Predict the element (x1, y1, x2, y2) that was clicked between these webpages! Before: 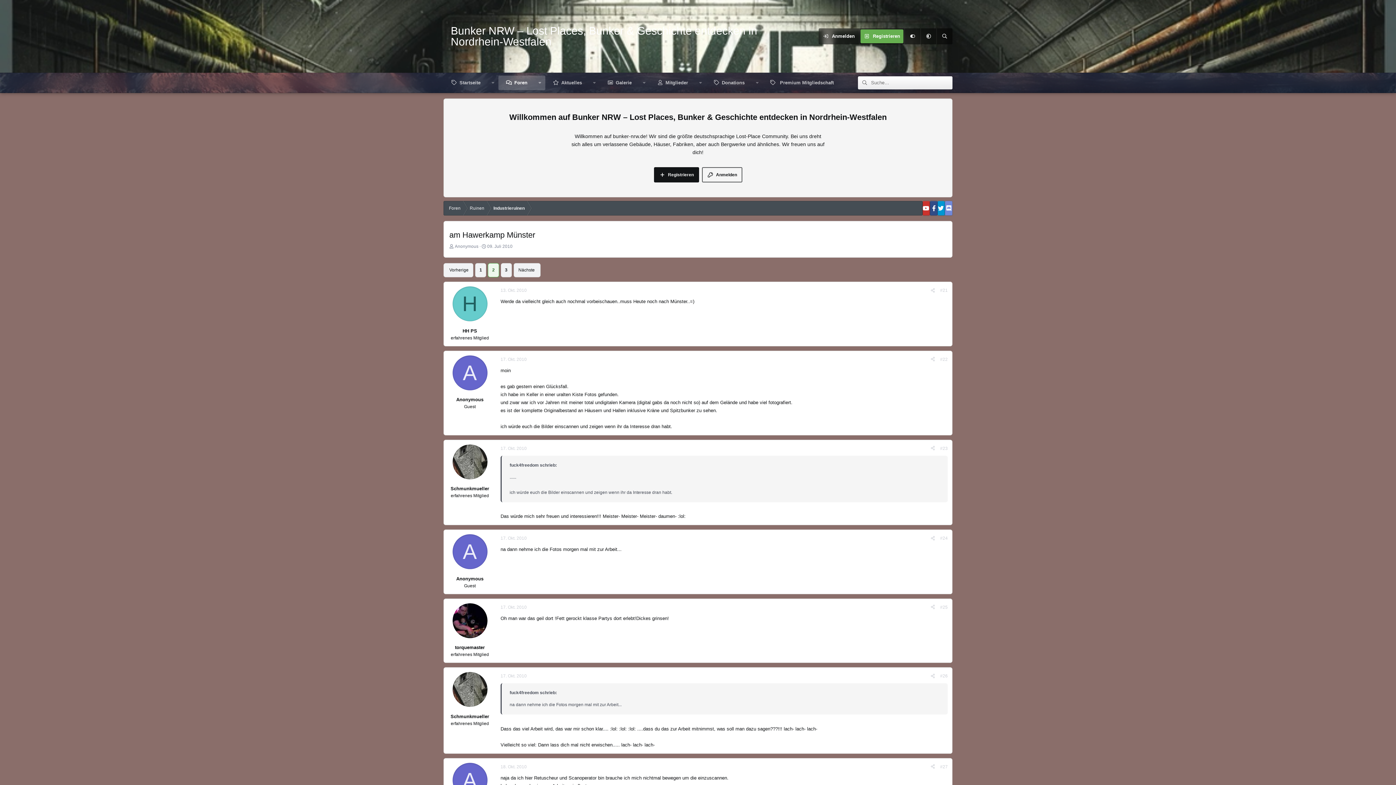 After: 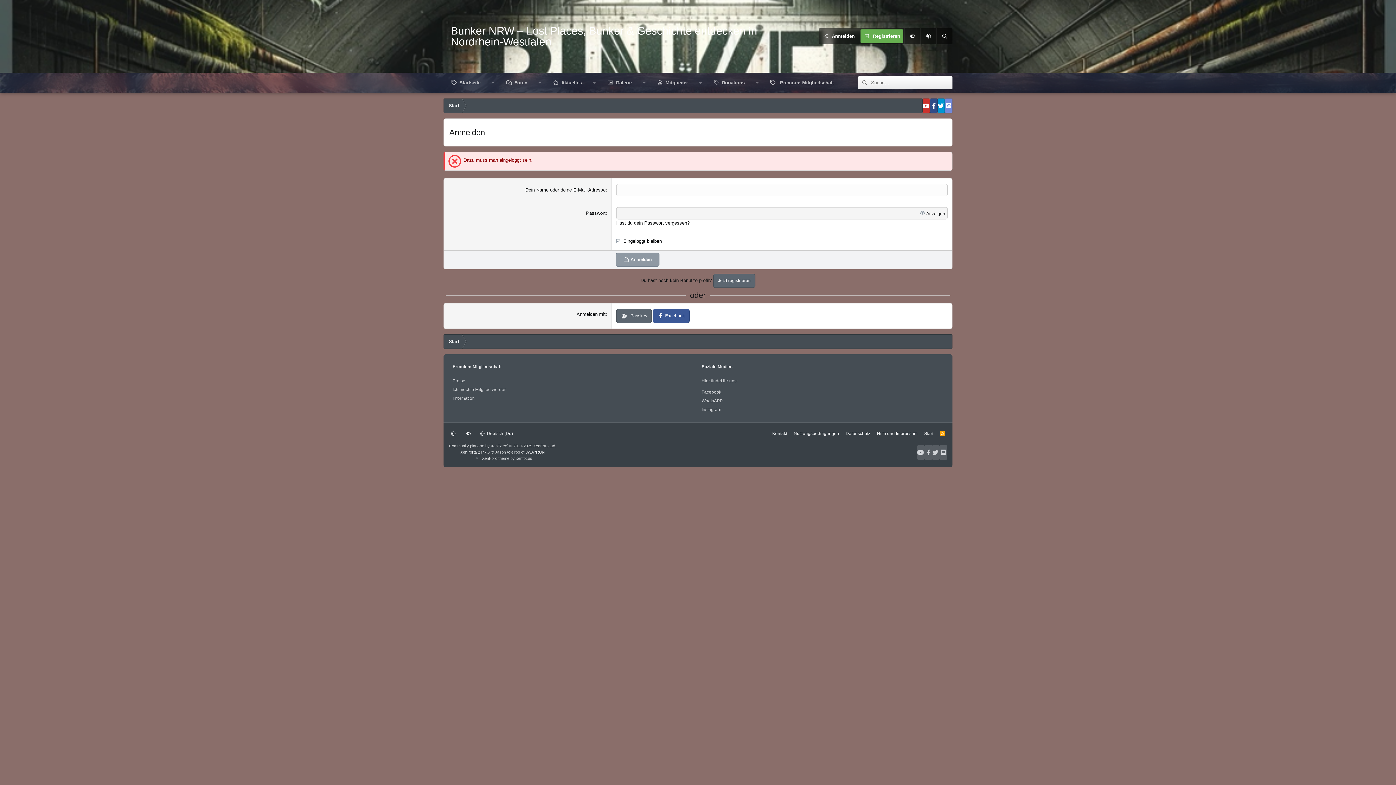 Action: bbox: (762, 75, 841, 90) label:  Premium Mitgliedschaft